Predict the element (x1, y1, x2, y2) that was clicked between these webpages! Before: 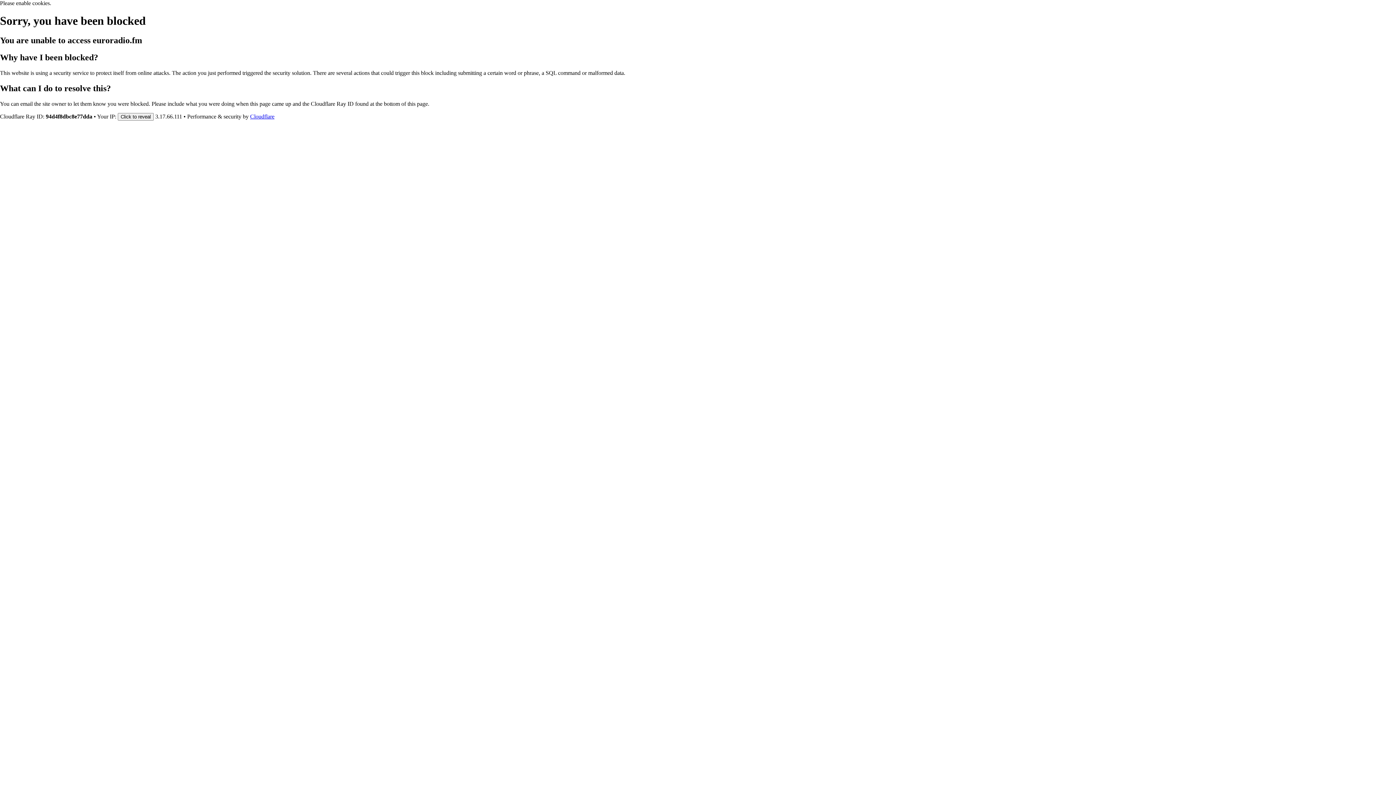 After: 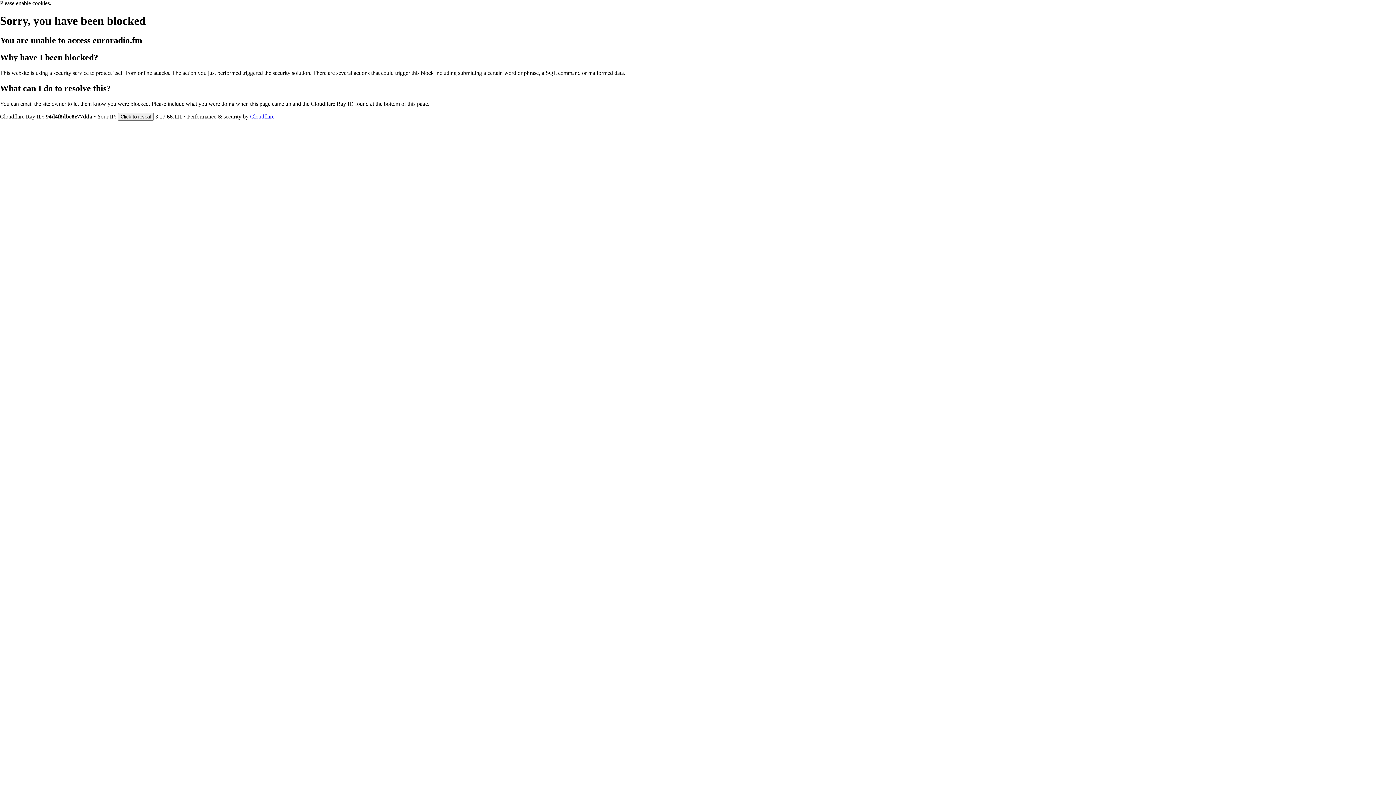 Action: label: Cloudflare bbox: (250, 113, 274, 119)